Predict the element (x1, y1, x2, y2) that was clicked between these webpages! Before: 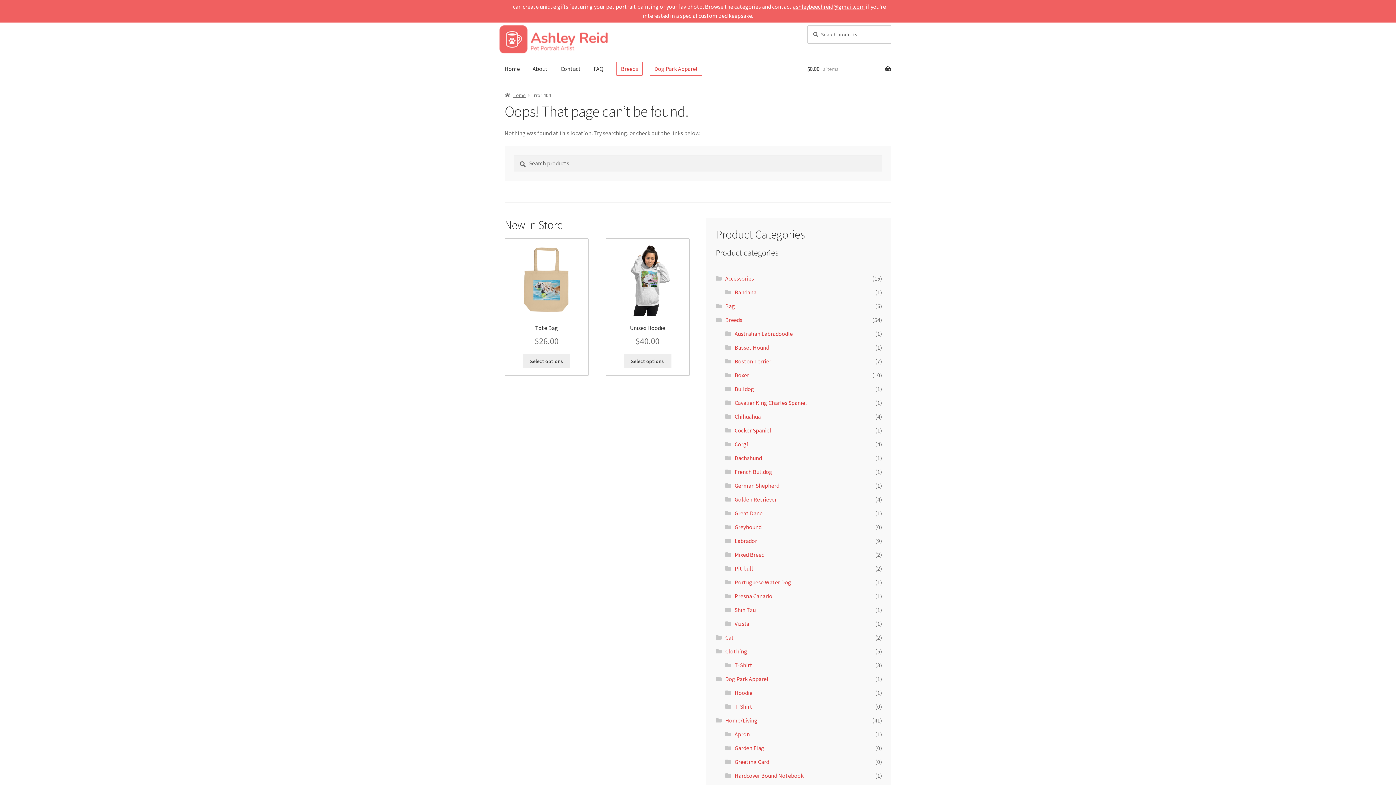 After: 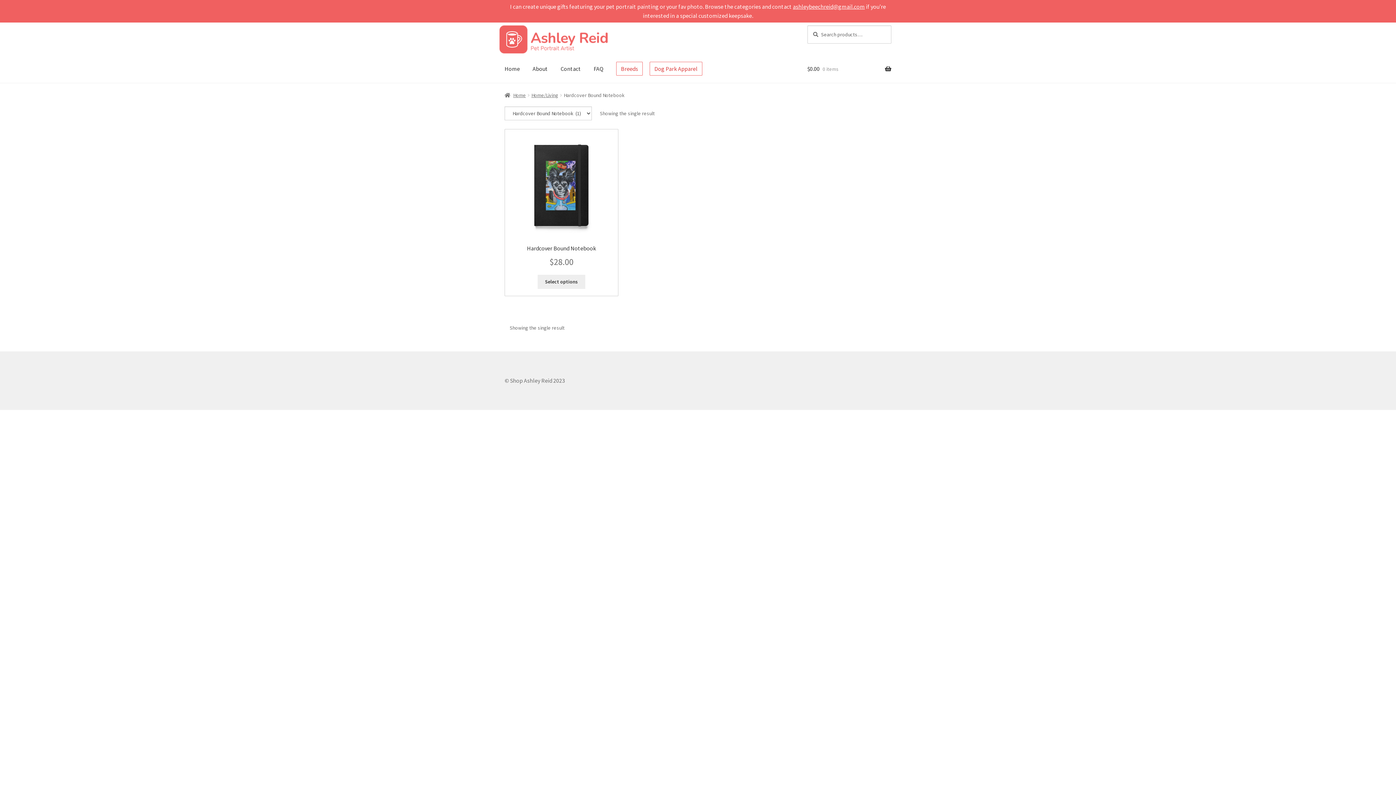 Action: bbox: (734, 772, 803, 779) label: Hardcover Bound Notebook